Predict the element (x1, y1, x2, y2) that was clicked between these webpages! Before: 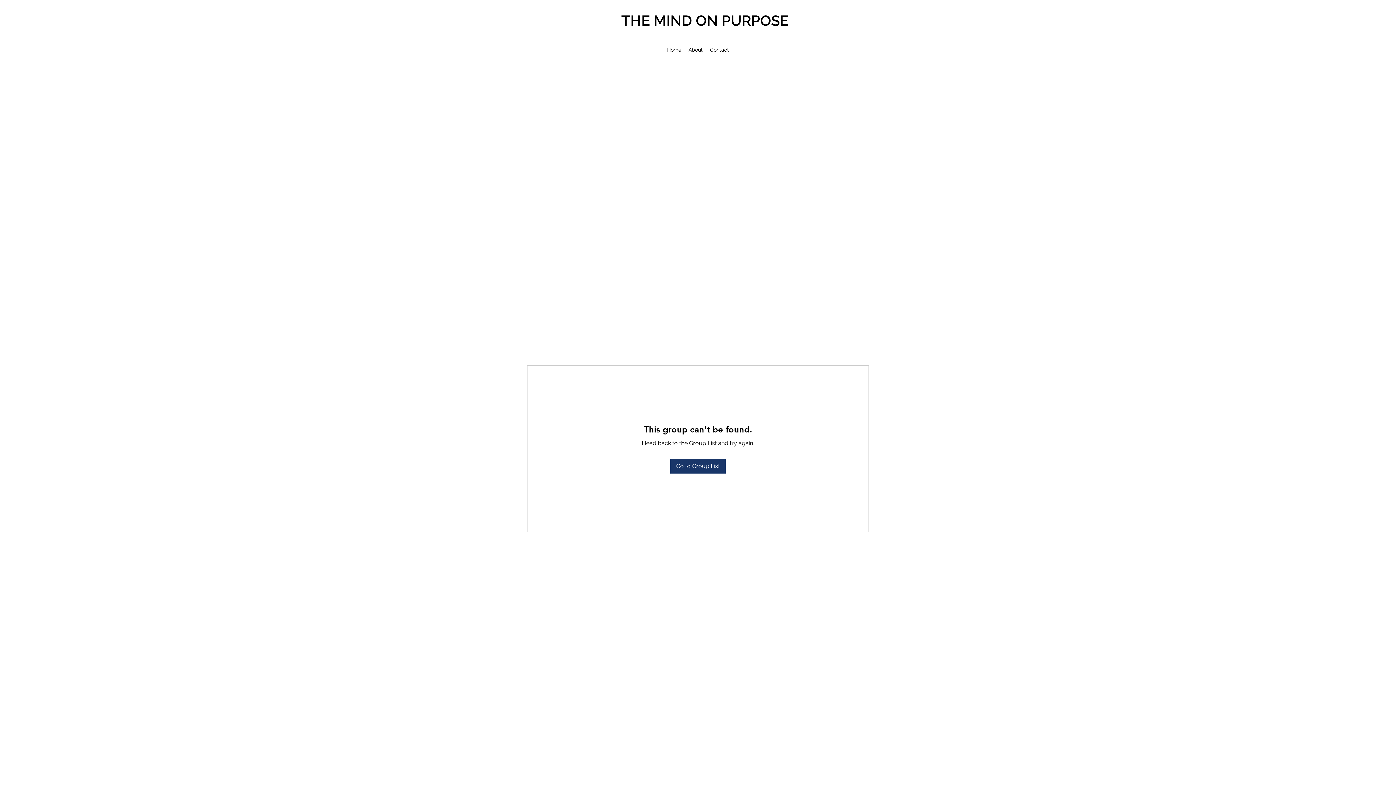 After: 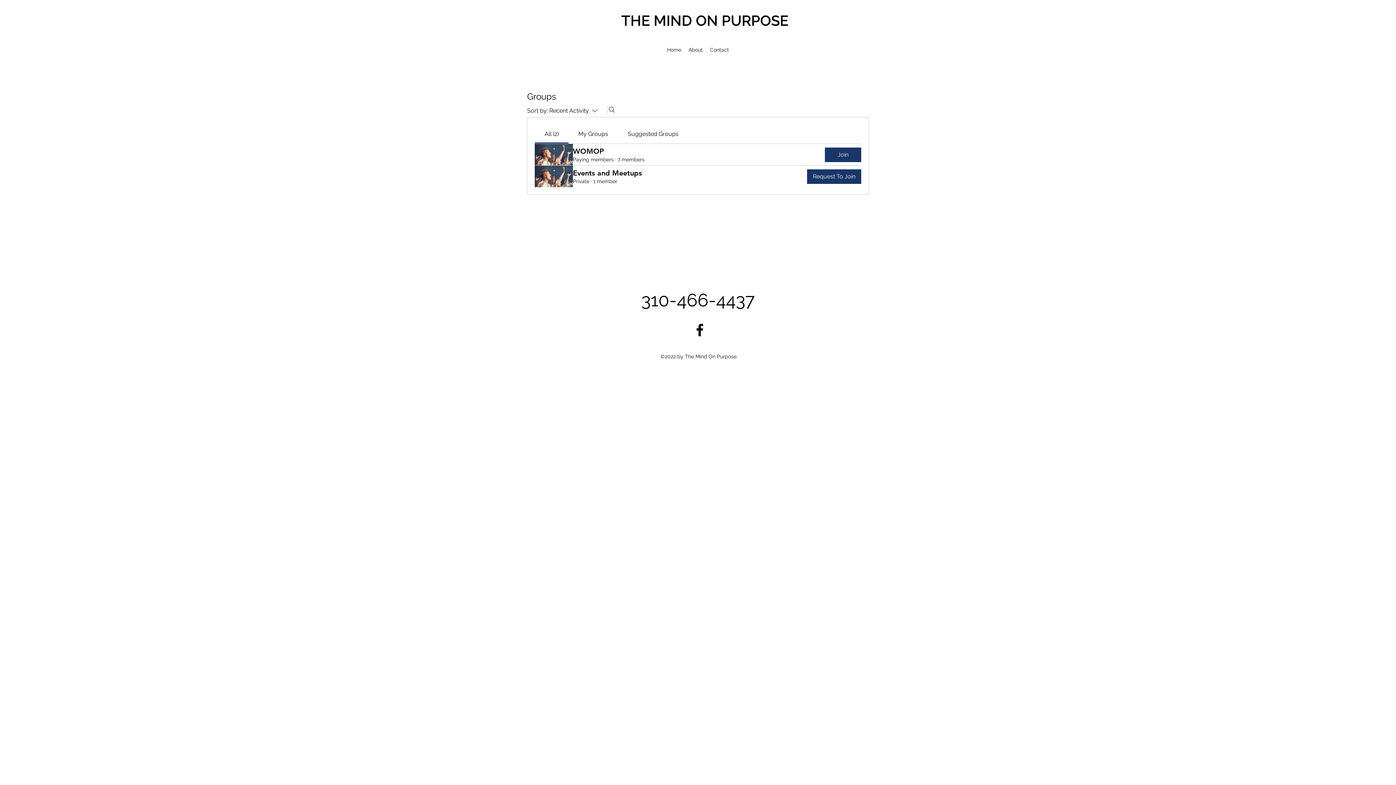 Action: bbox: (670, 459, 725, 473) label: Go to Group List